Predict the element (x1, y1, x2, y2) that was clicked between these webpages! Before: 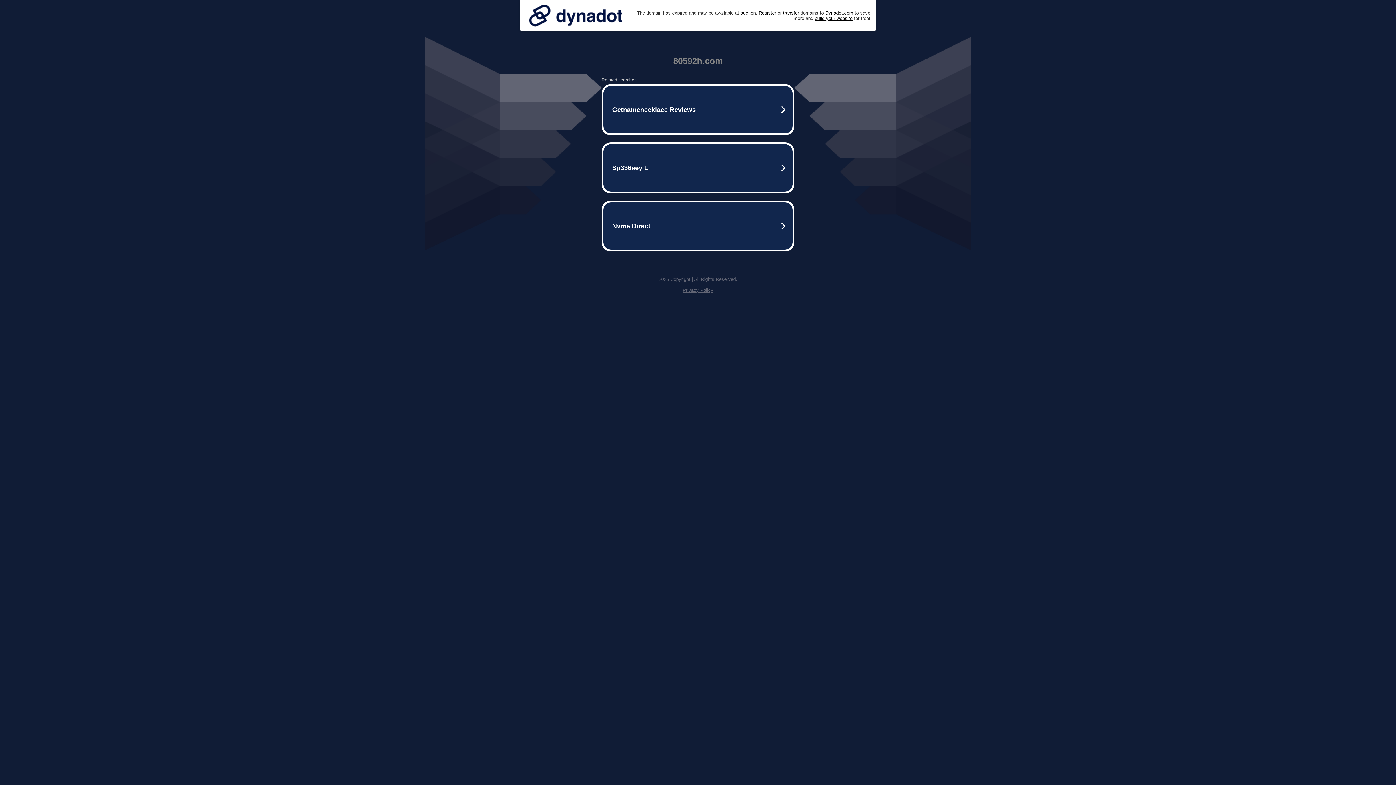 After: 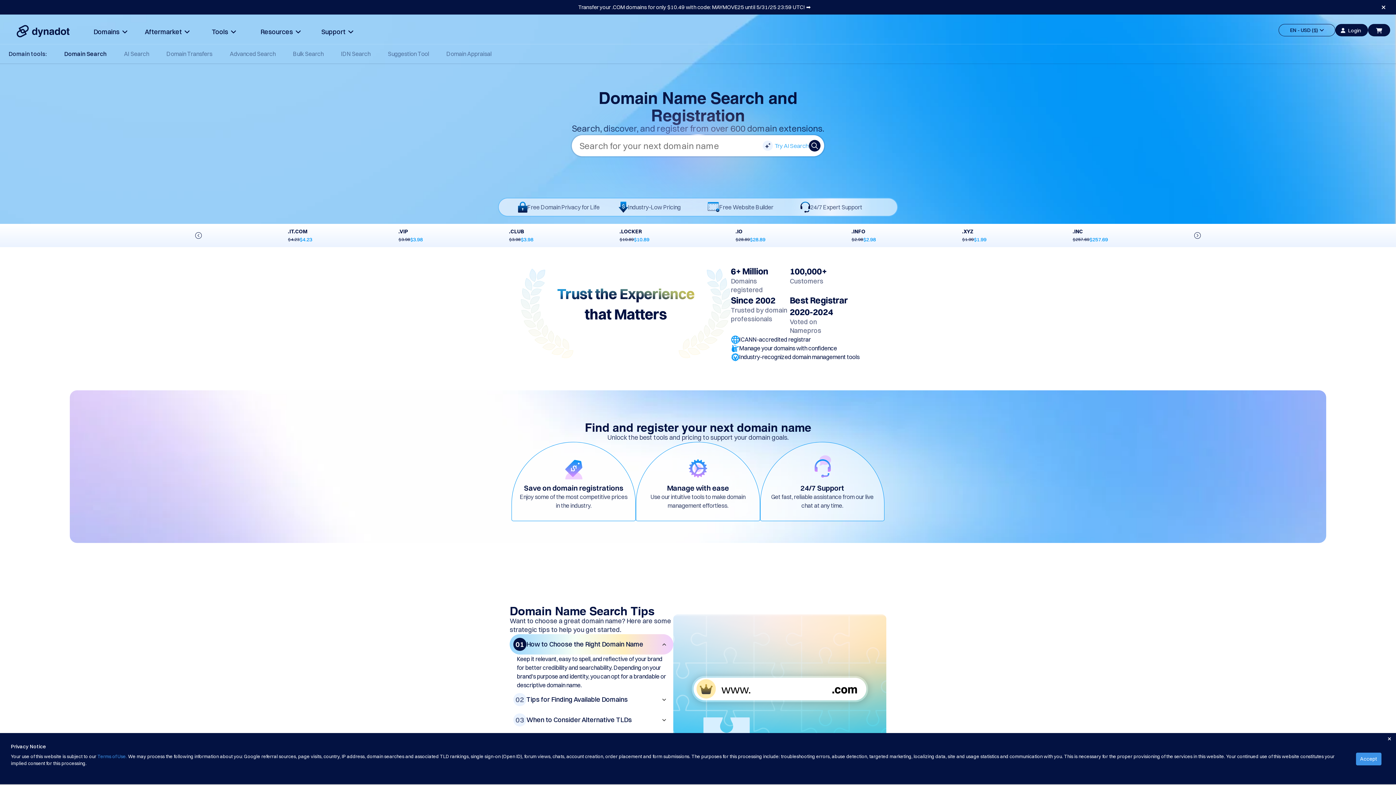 Action: bbox: (758, 10, 776, 15) label: Register